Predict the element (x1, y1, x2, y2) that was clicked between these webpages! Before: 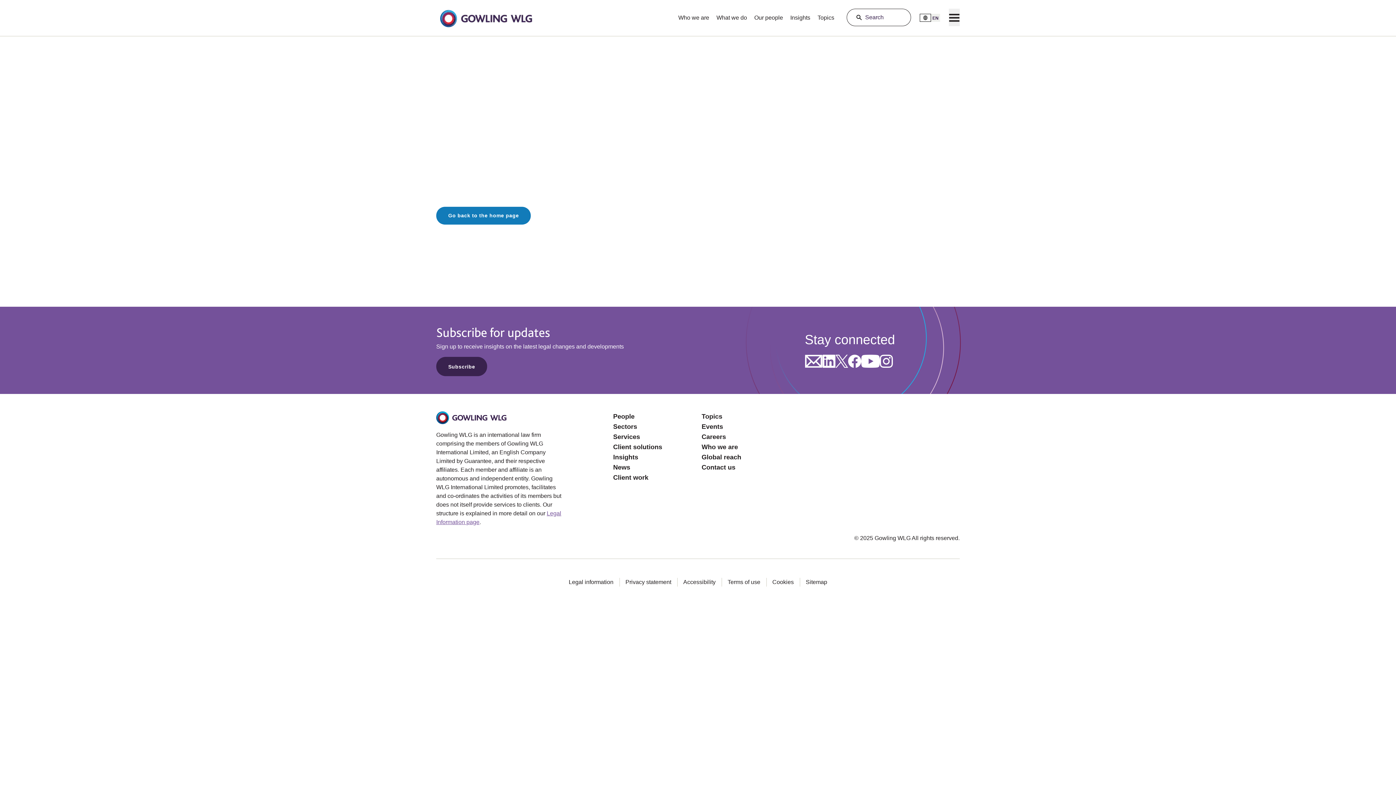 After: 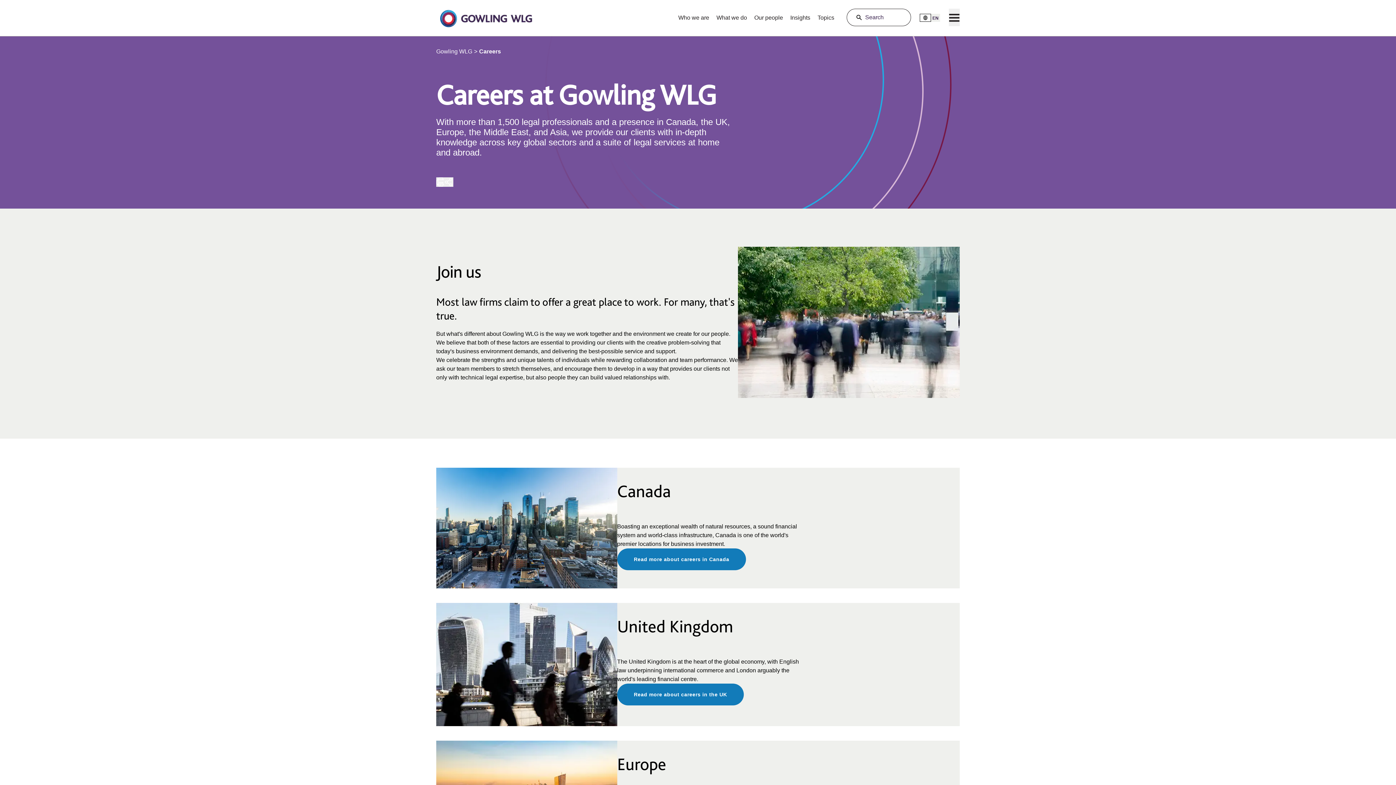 Action: bbox: (701, 432, 741, 442) label: Opens in a new tab